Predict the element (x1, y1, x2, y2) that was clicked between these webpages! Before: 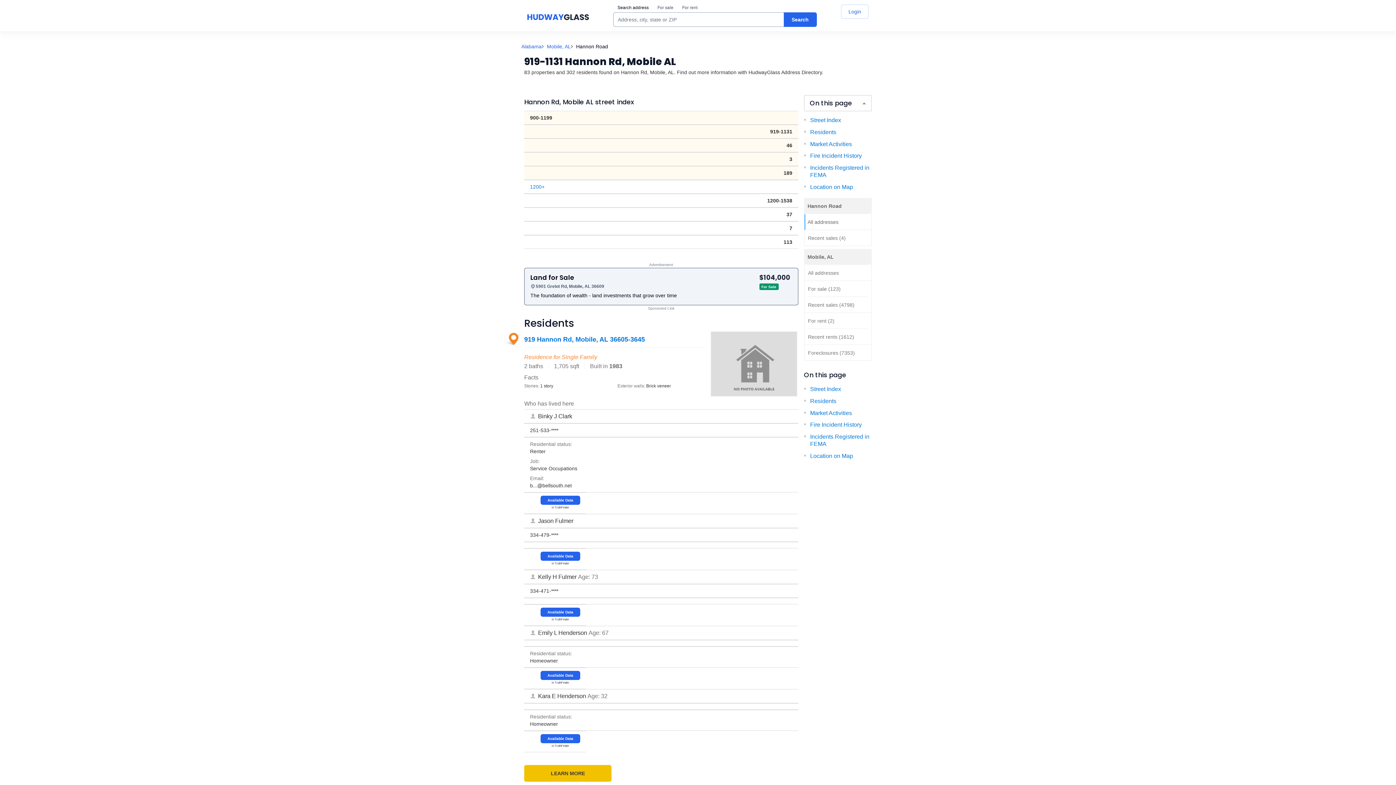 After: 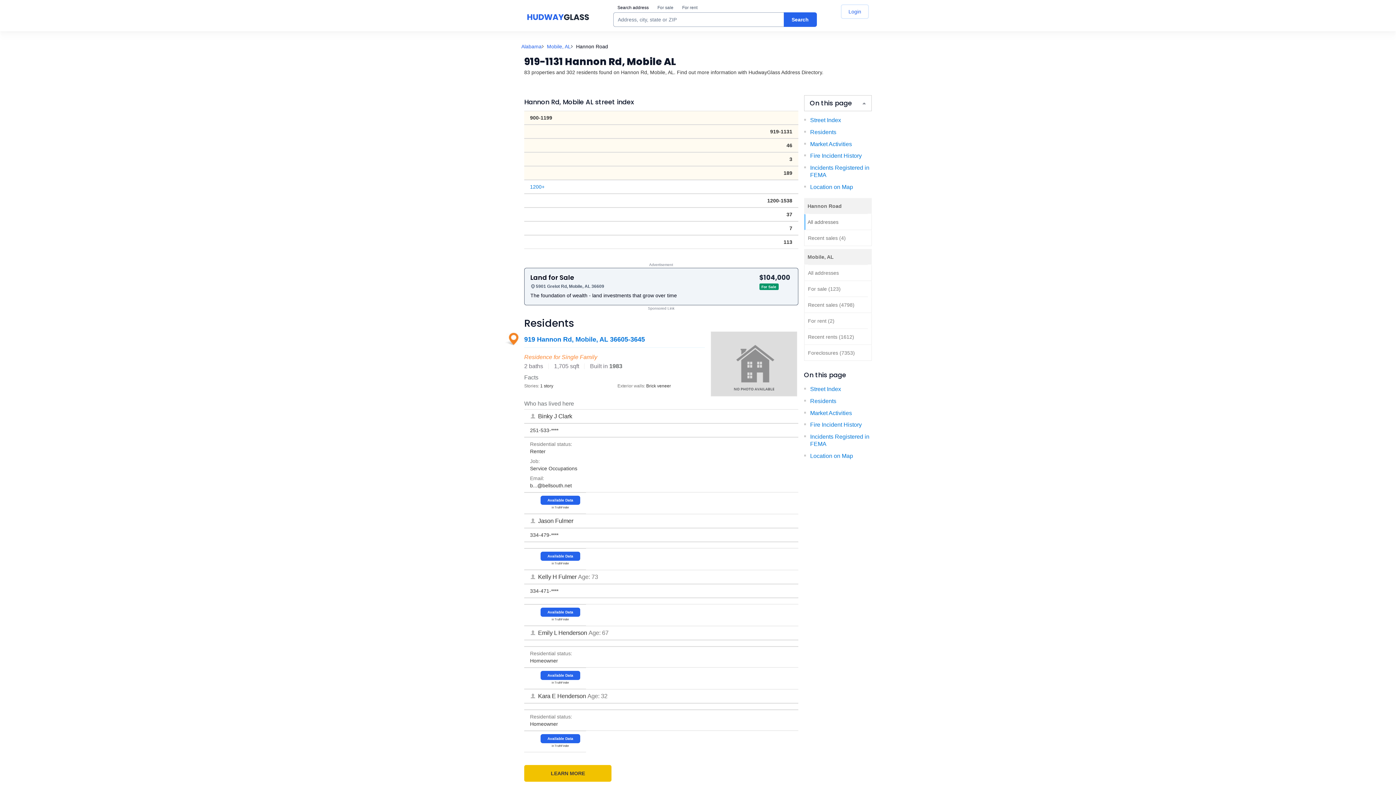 Action: bbox: (617, 4, 648, 10) label: Search address